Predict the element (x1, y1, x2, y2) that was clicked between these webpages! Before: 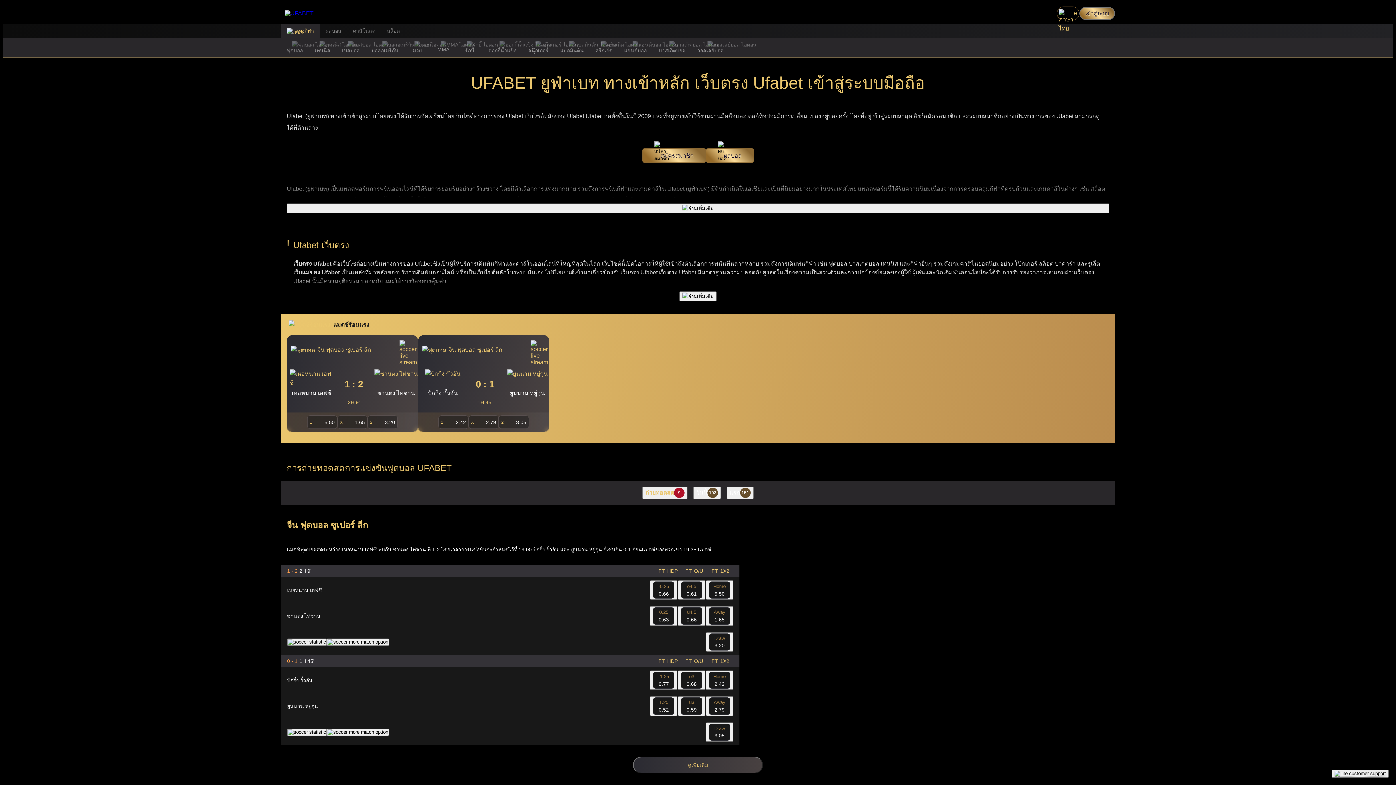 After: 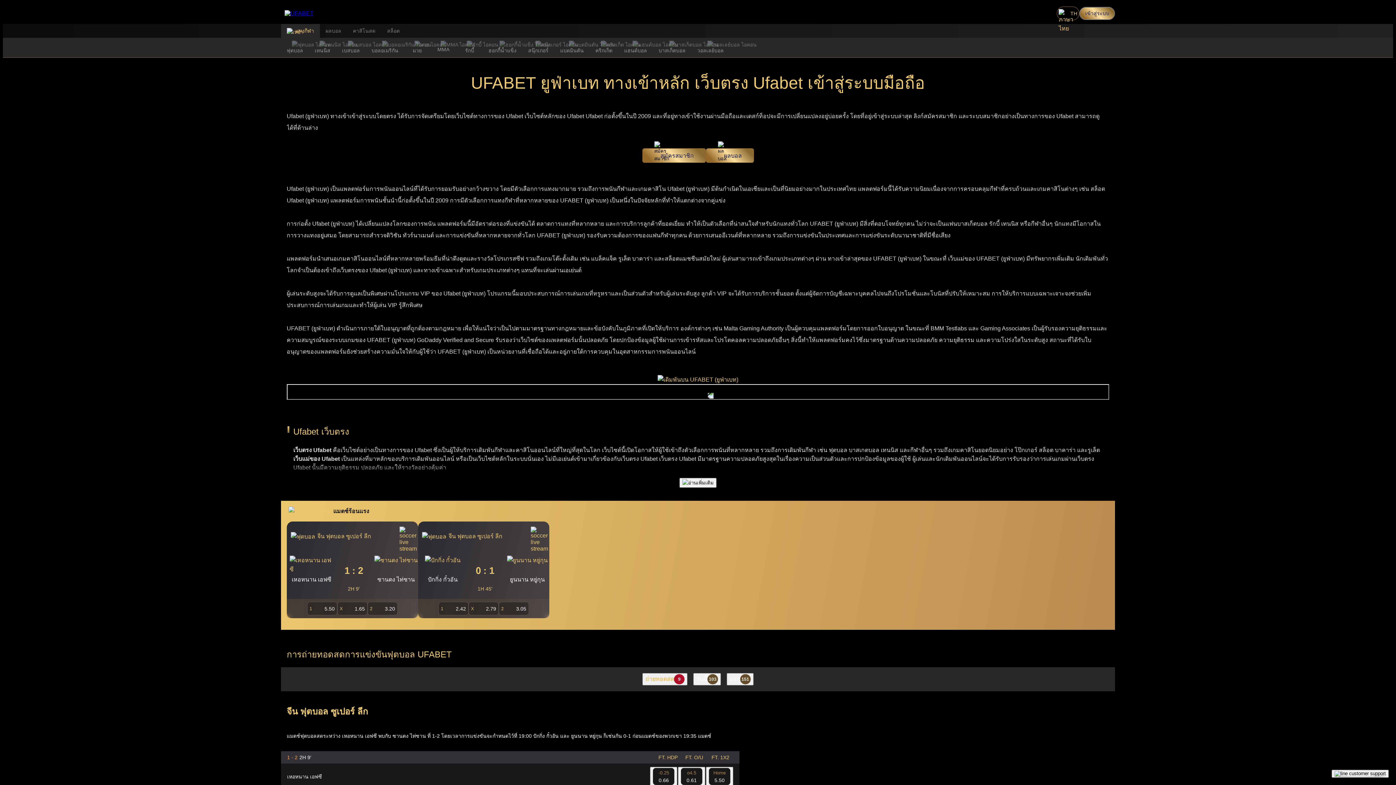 Action: label: อ่านเพิ่มเติม bbox: (286, 203, 1109, 213)